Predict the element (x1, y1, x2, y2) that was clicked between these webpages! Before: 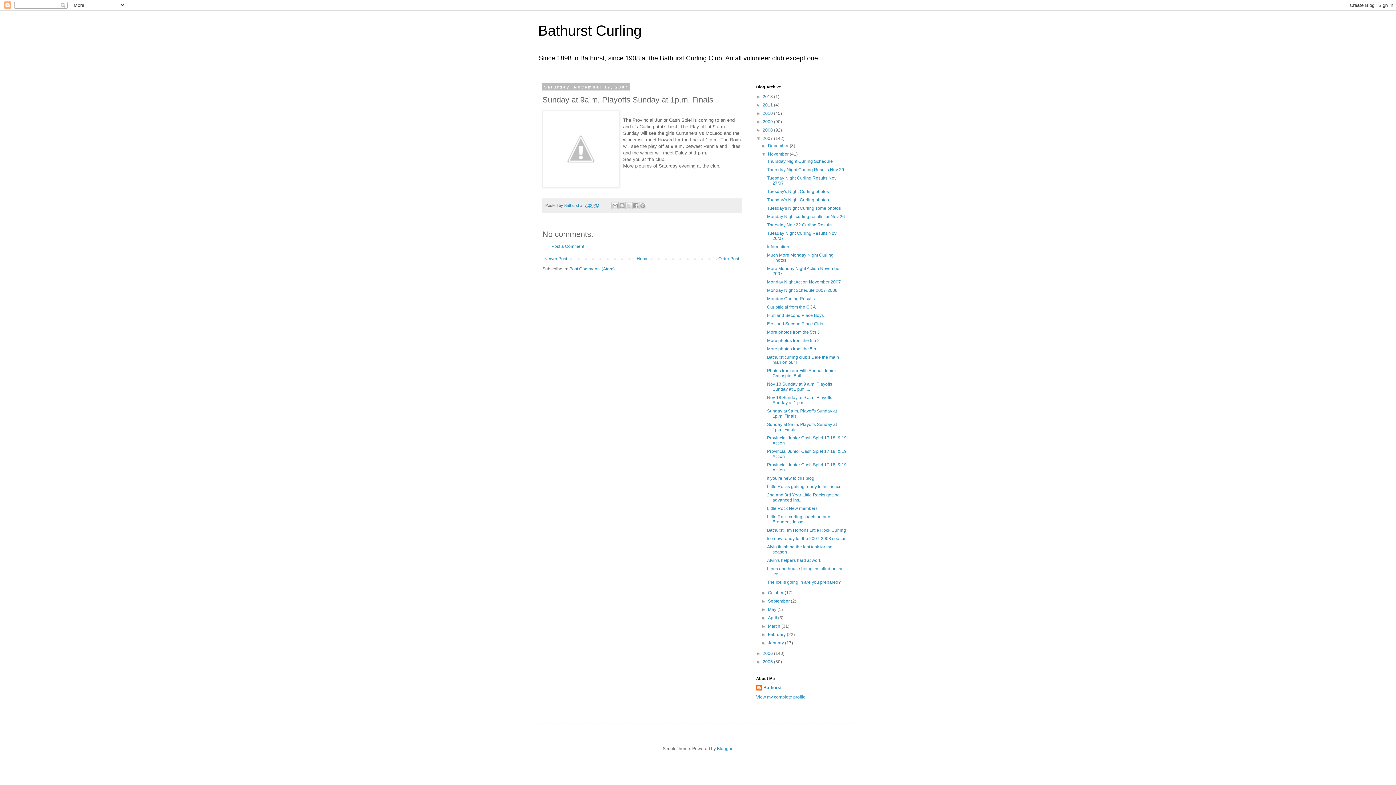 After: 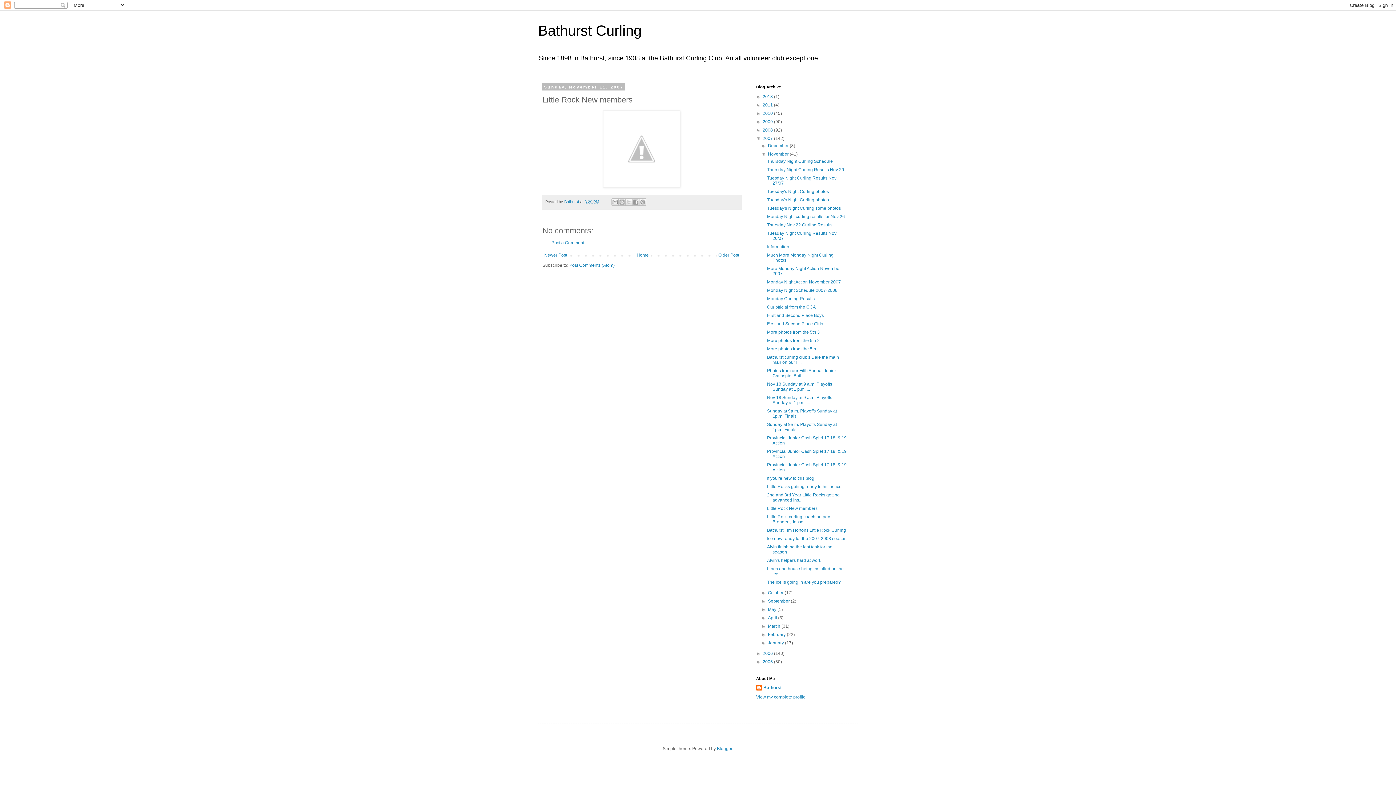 Action: bbox: (767, 506, 817, 511) label: Little Rock New members